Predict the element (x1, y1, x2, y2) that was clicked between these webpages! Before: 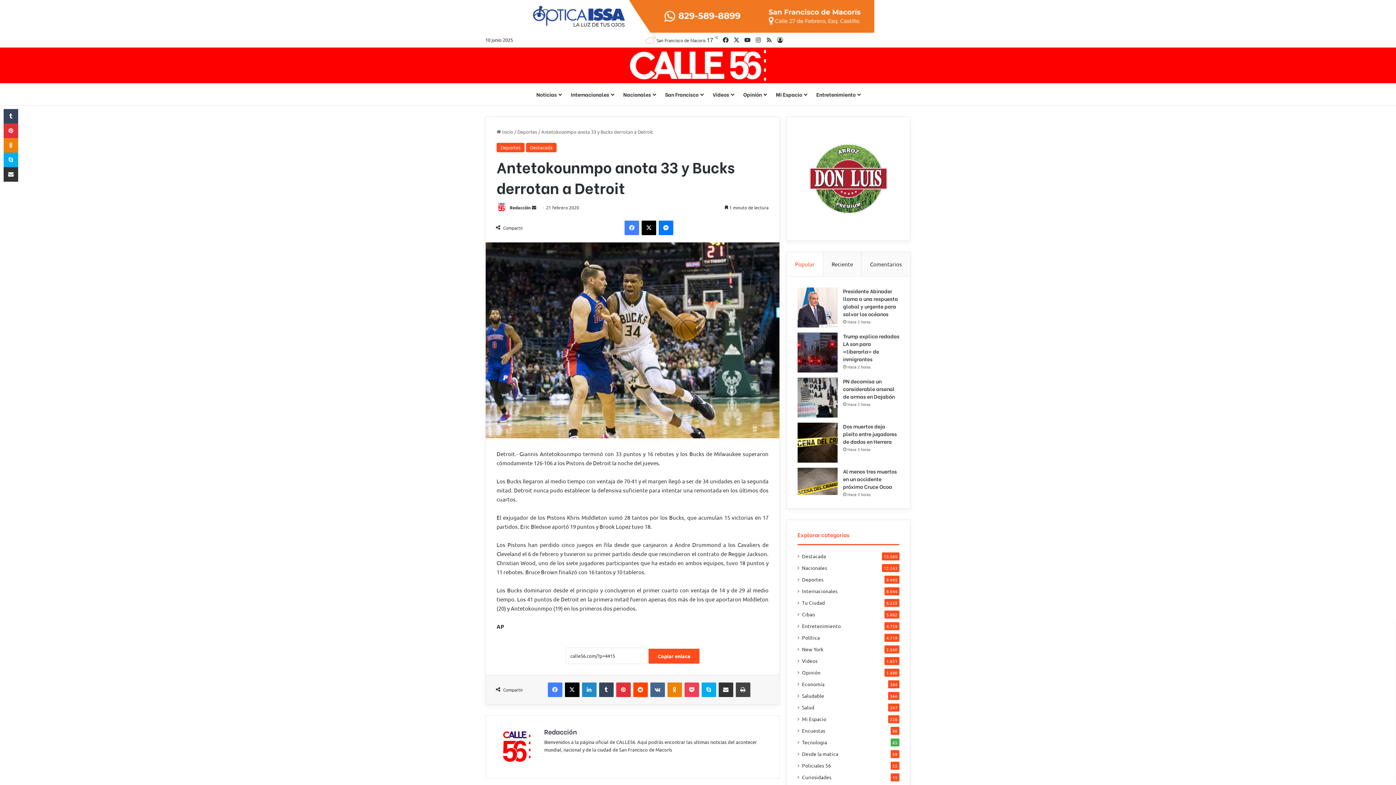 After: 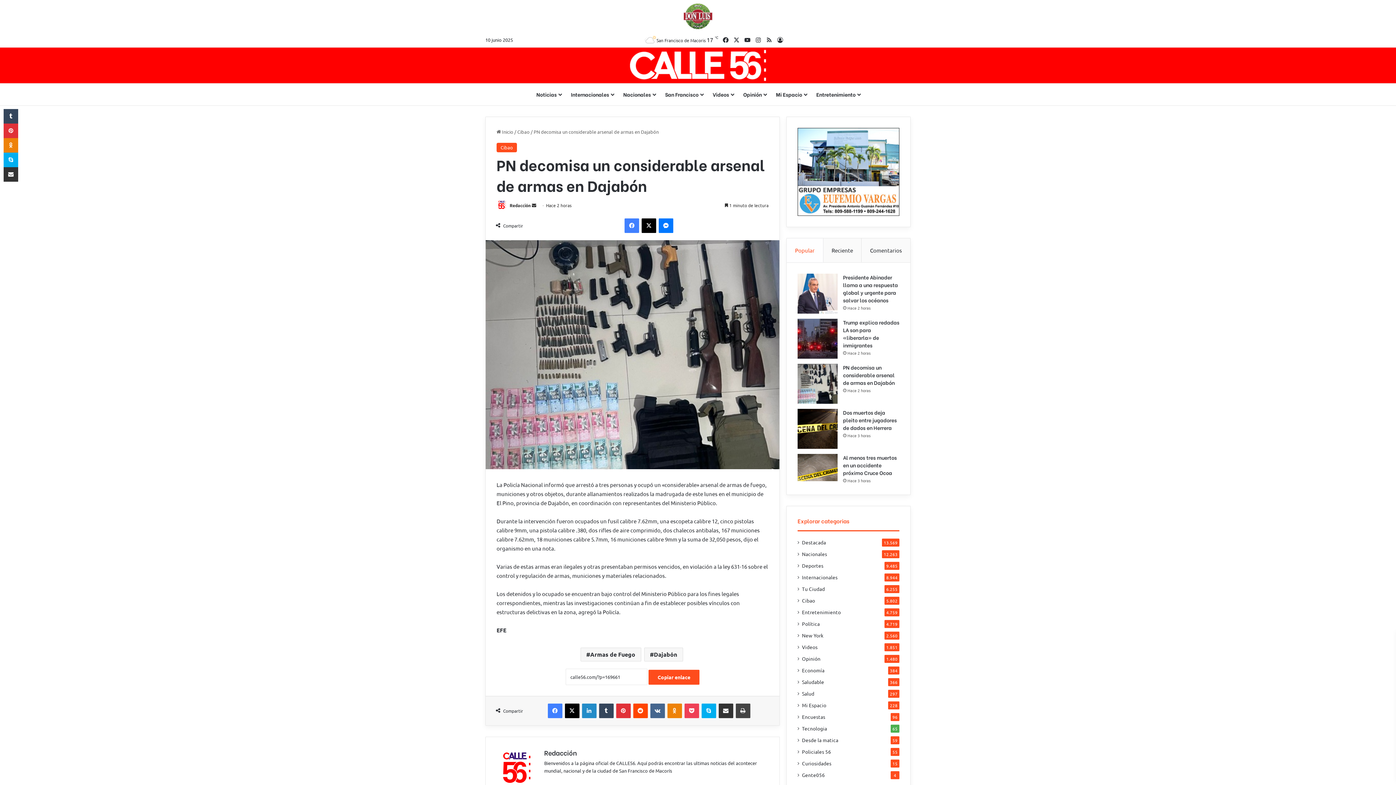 Action: bbox: (797, 377, 837, 417) label: PN decomisa un considerable arsenal de armas en Dajabón